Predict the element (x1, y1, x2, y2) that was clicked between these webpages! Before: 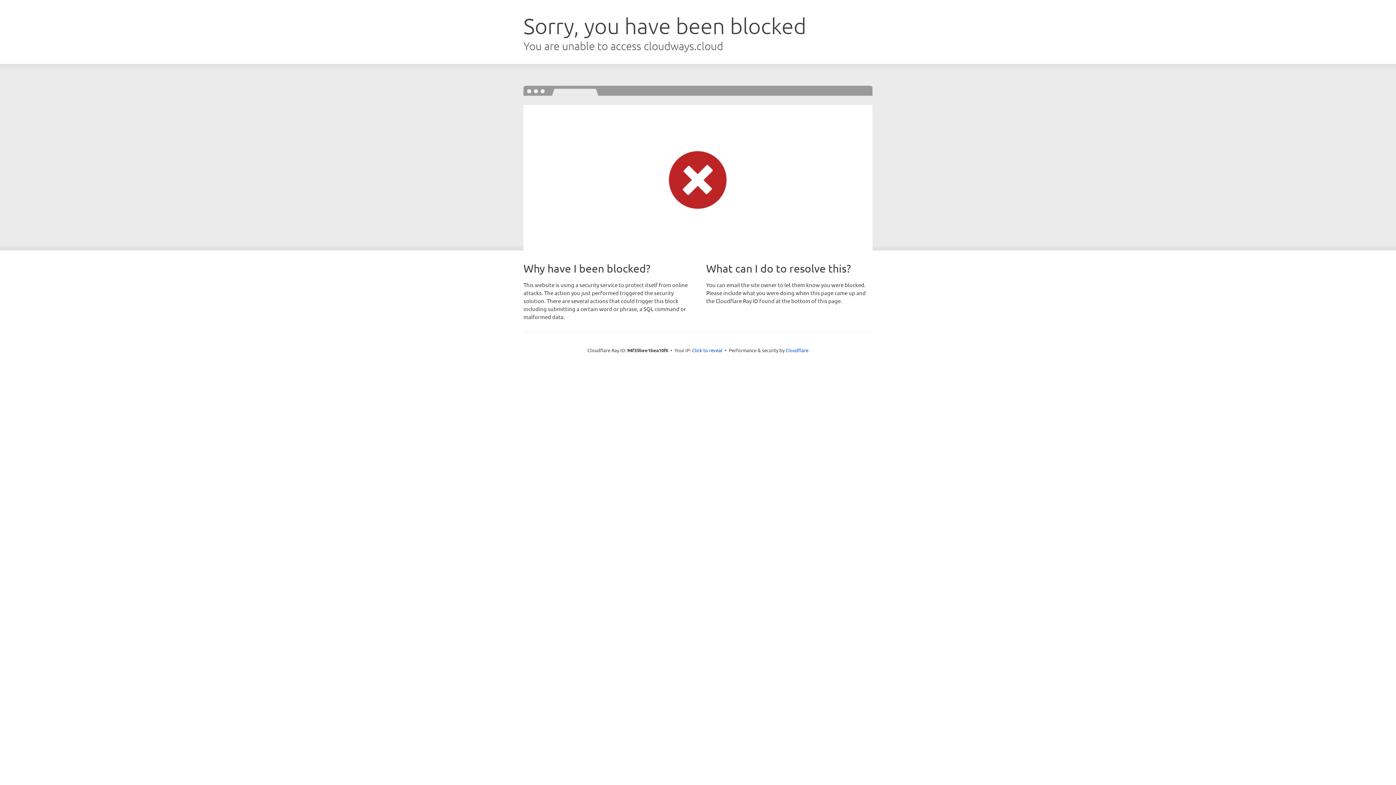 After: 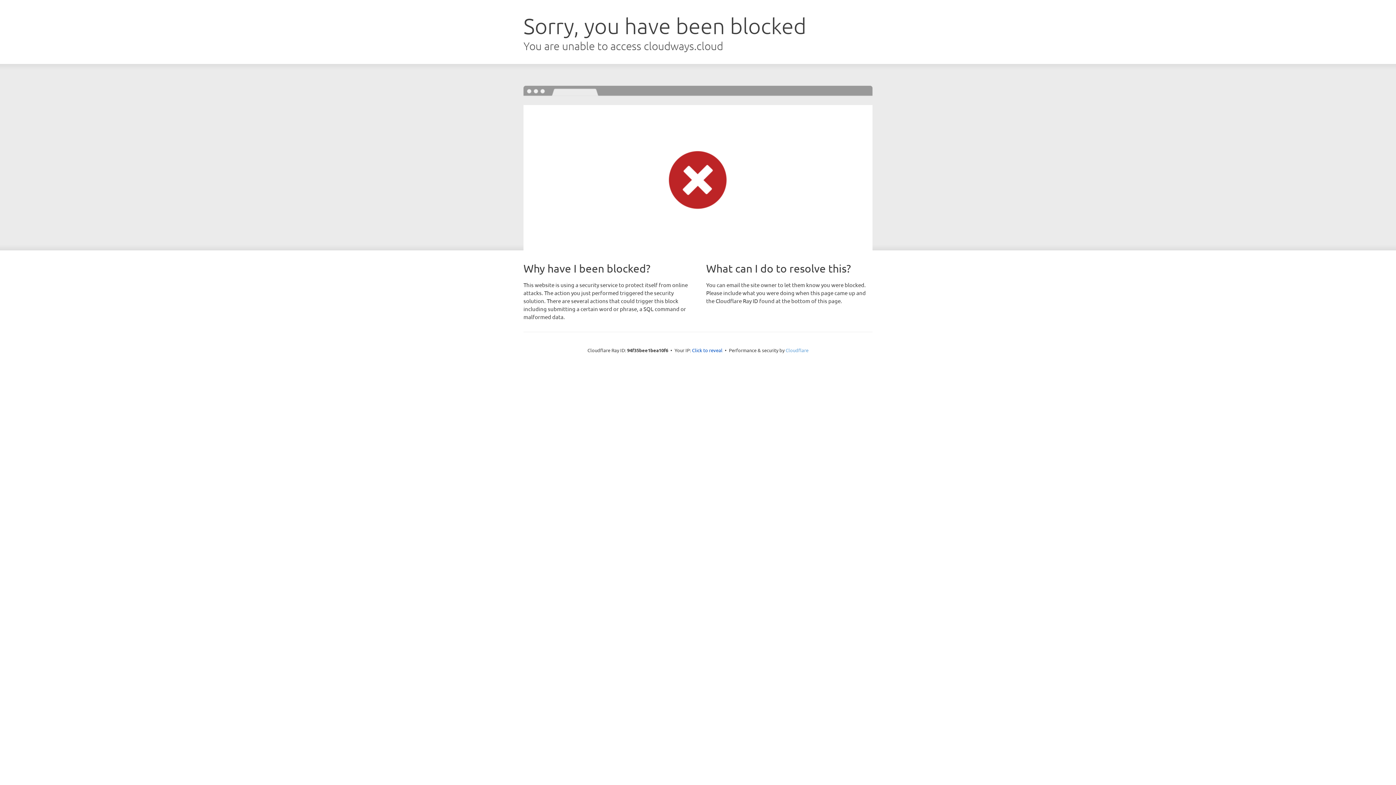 Action: bbox: (785, 347, 808, 353) label: Cloudflare